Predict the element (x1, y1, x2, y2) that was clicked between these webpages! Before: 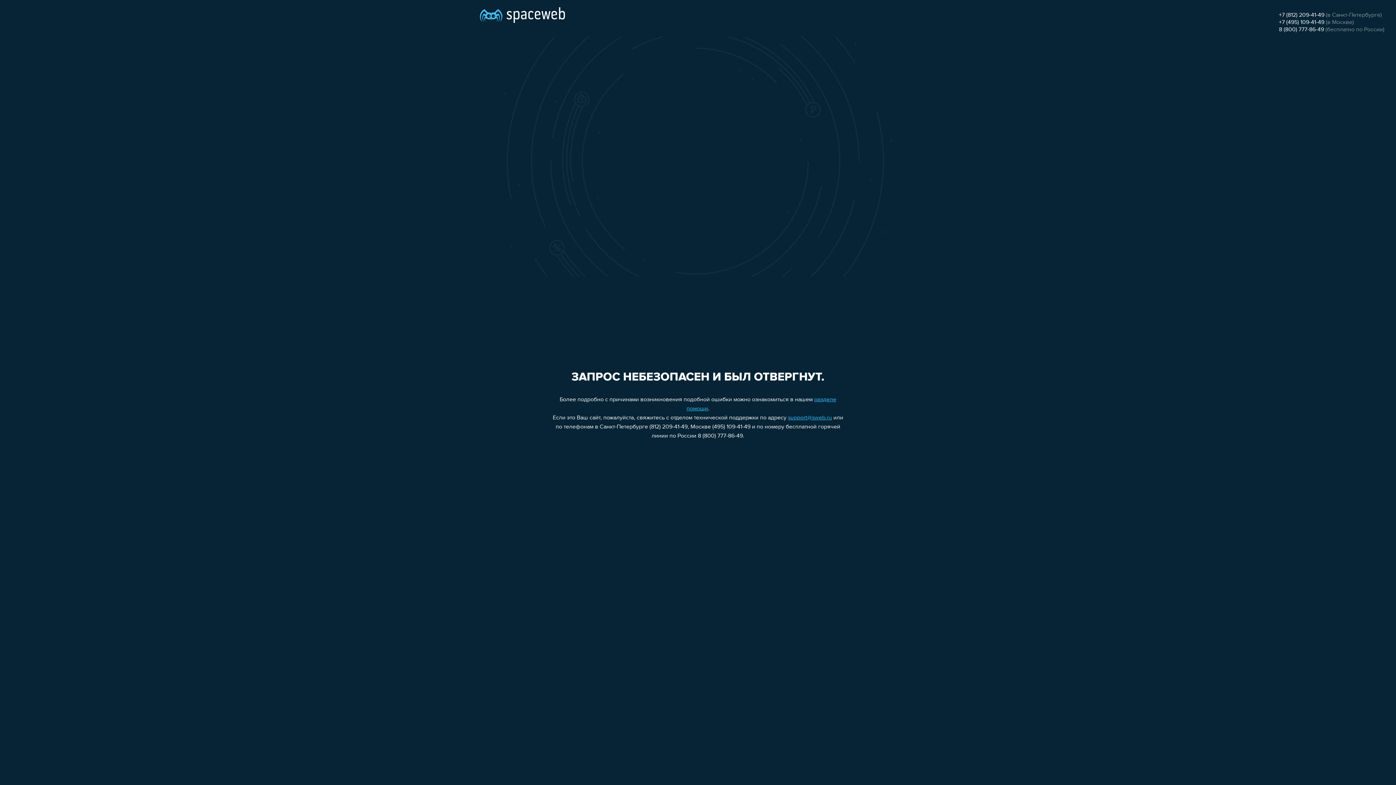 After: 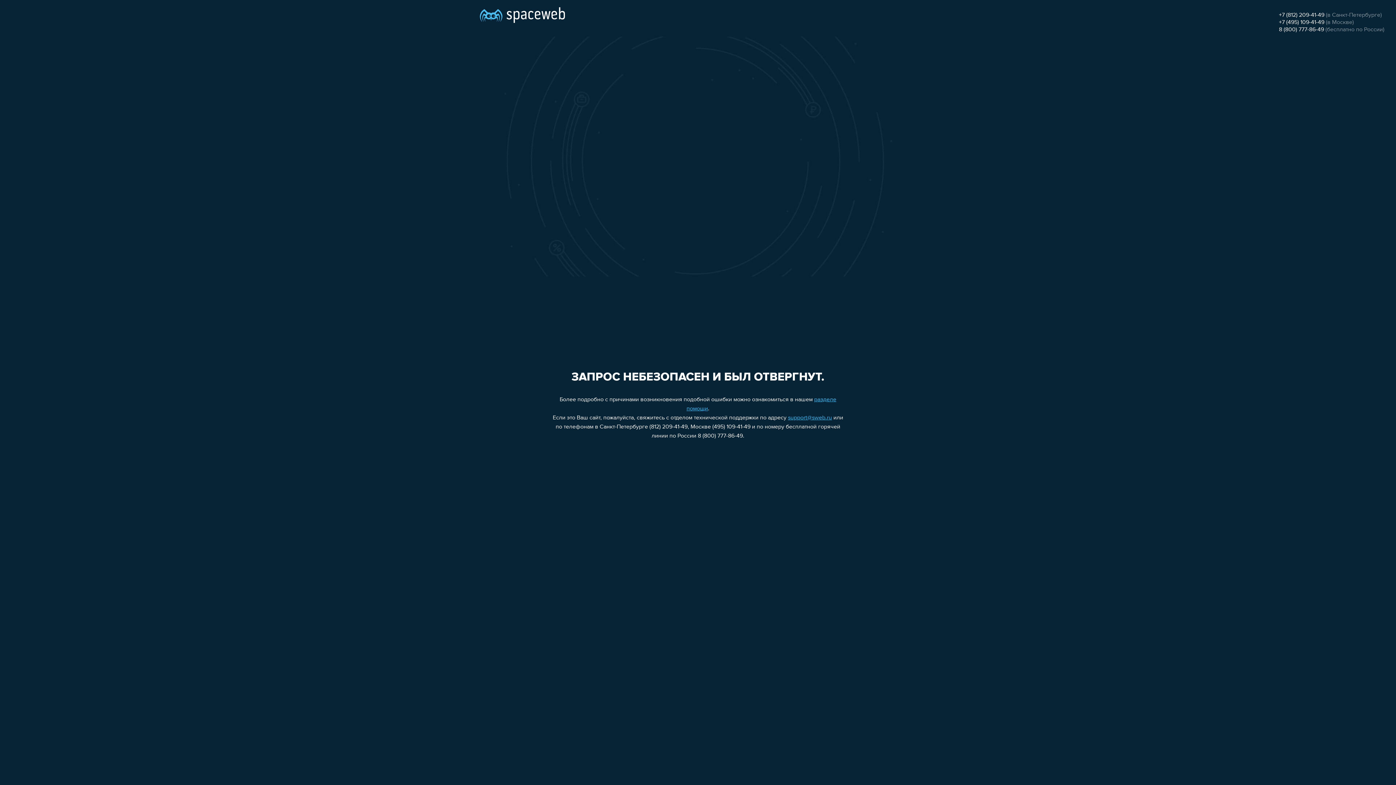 Action: bbox: (1279, 12, 1324, 18) label: +7 (812) 209-41-49